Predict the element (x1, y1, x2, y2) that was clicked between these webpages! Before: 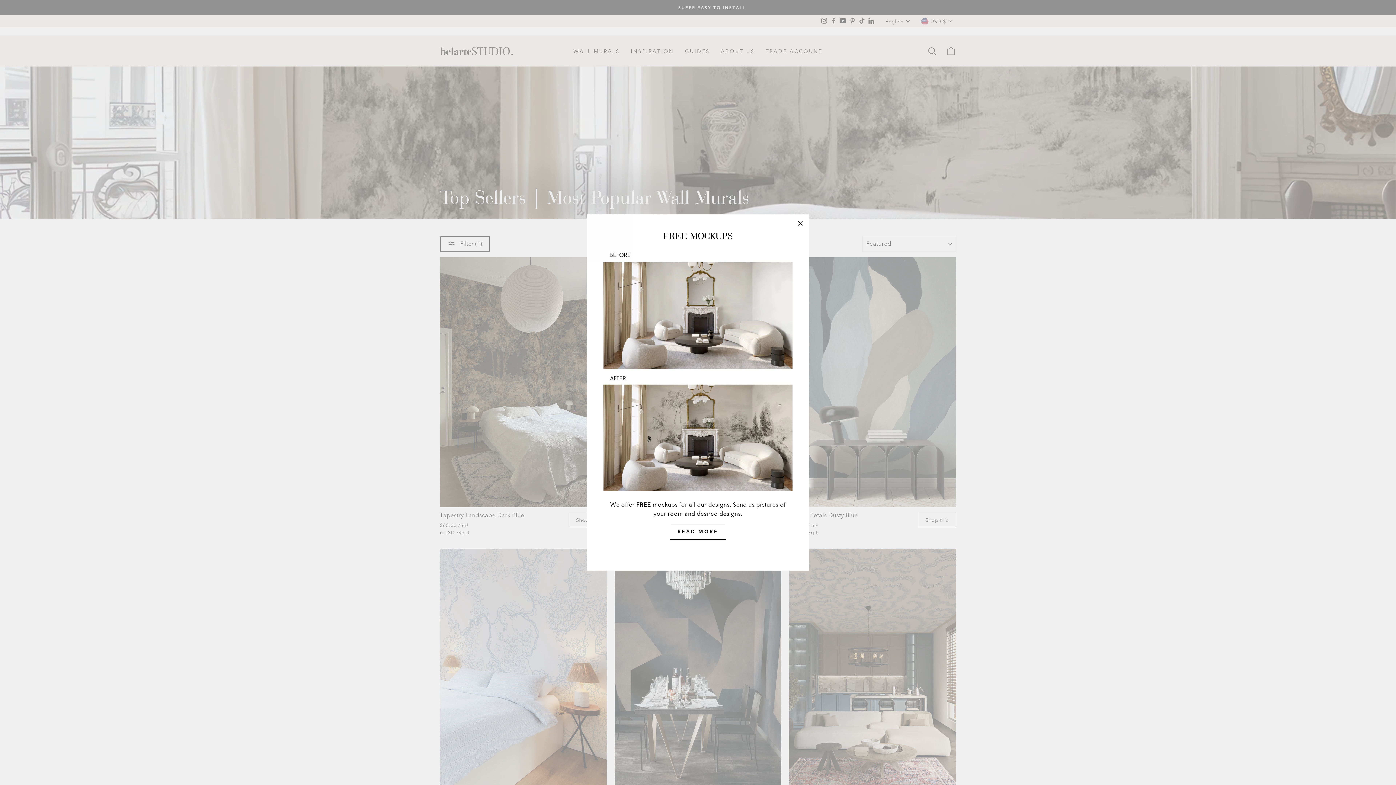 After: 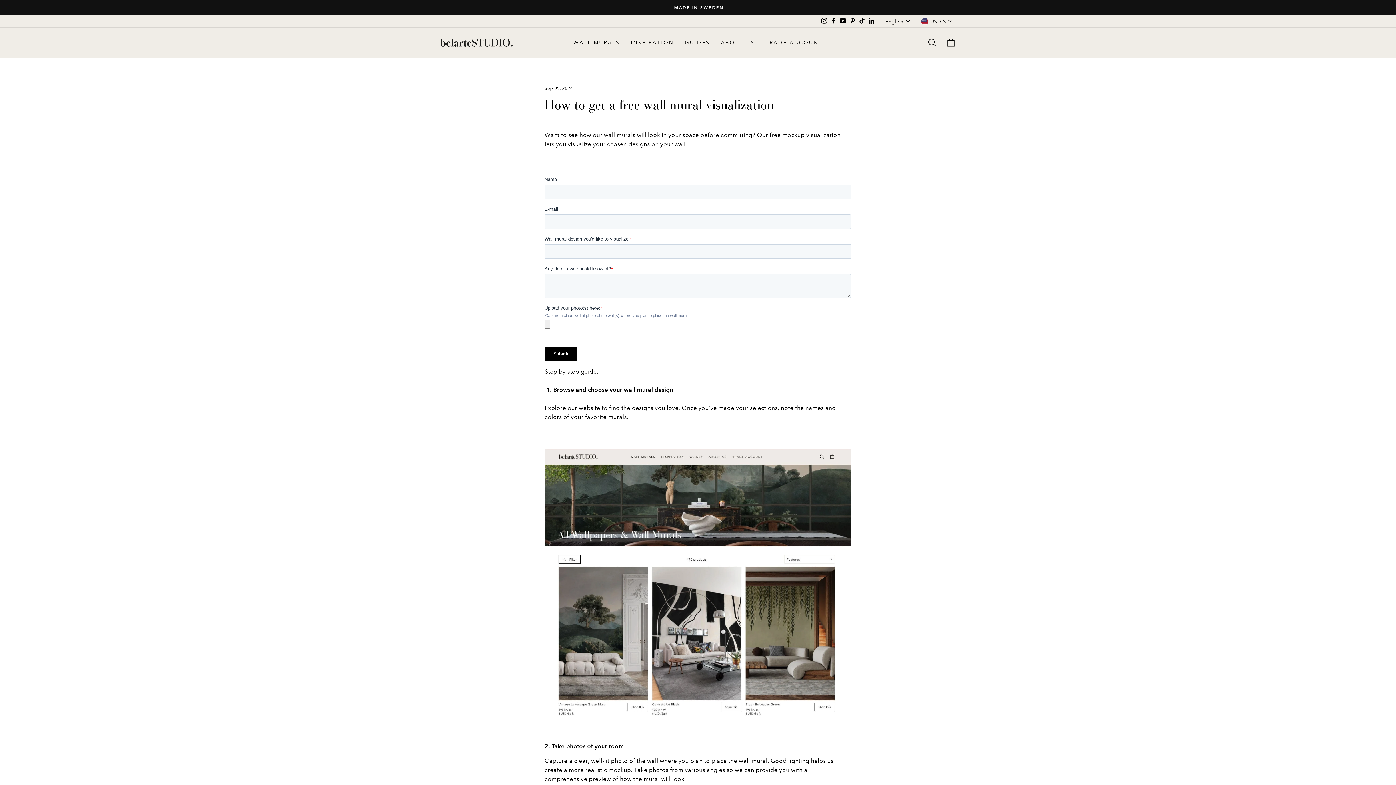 Action: label: READ MORE bbox: (669, 533, 726, 549)